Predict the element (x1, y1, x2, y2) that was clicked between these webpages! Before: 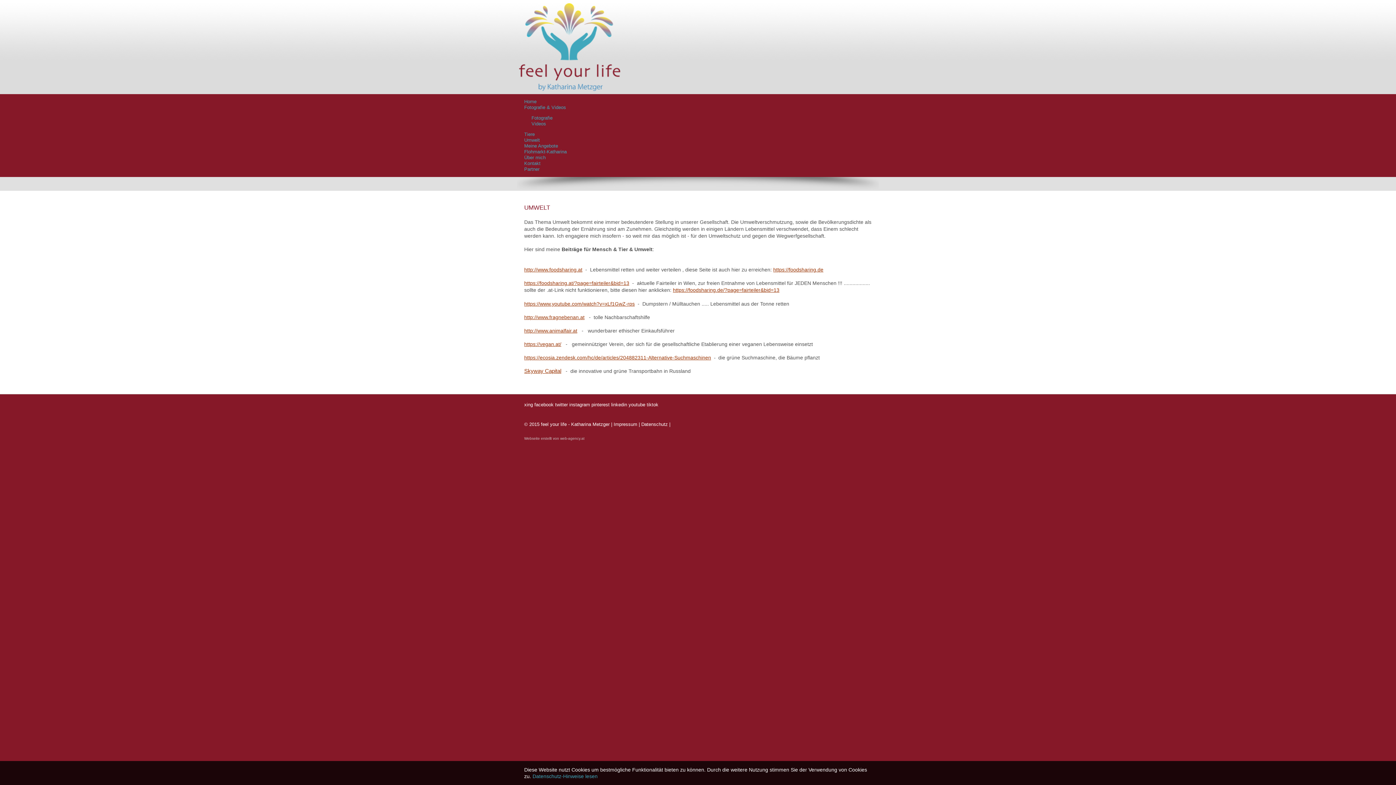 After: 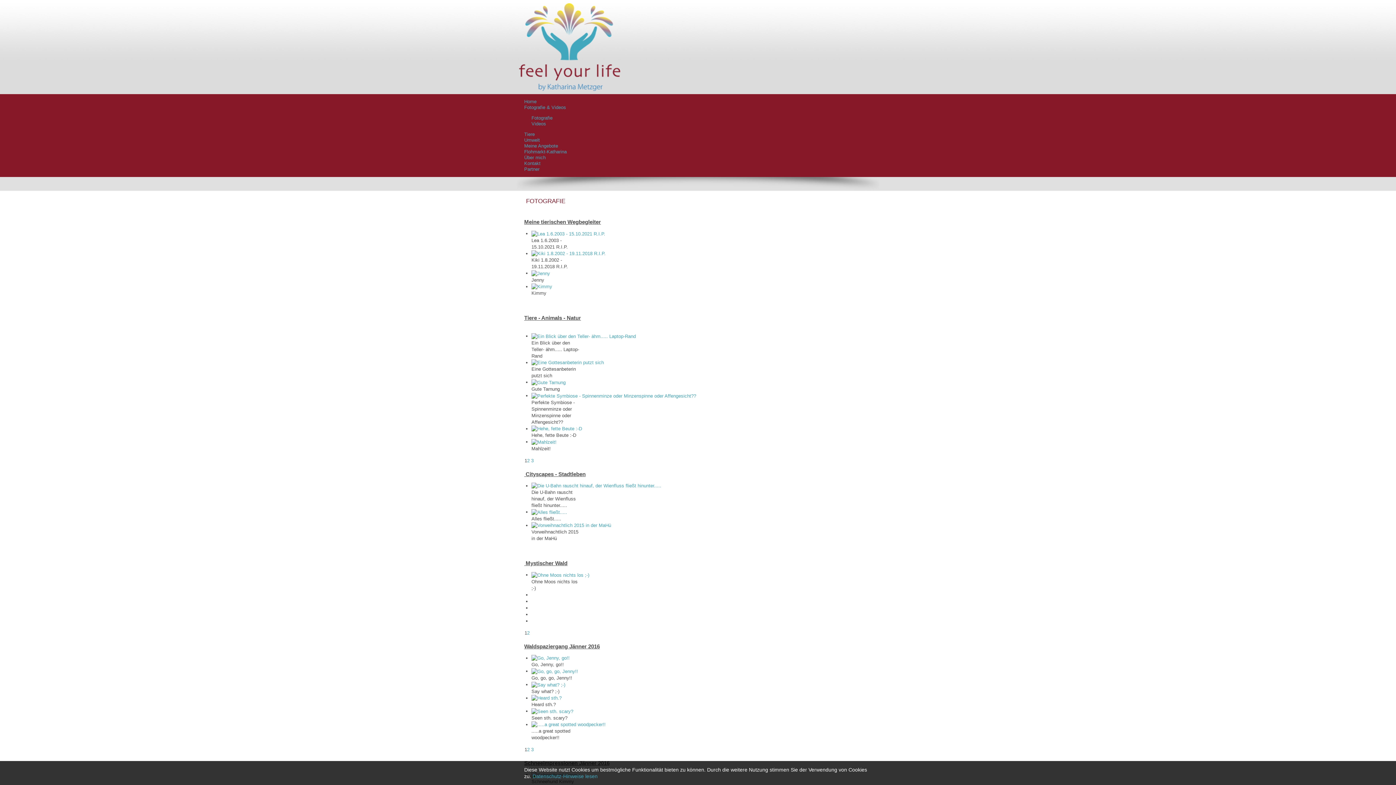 Action: label: Fotografie bbox: (531, 115, 552, 120)